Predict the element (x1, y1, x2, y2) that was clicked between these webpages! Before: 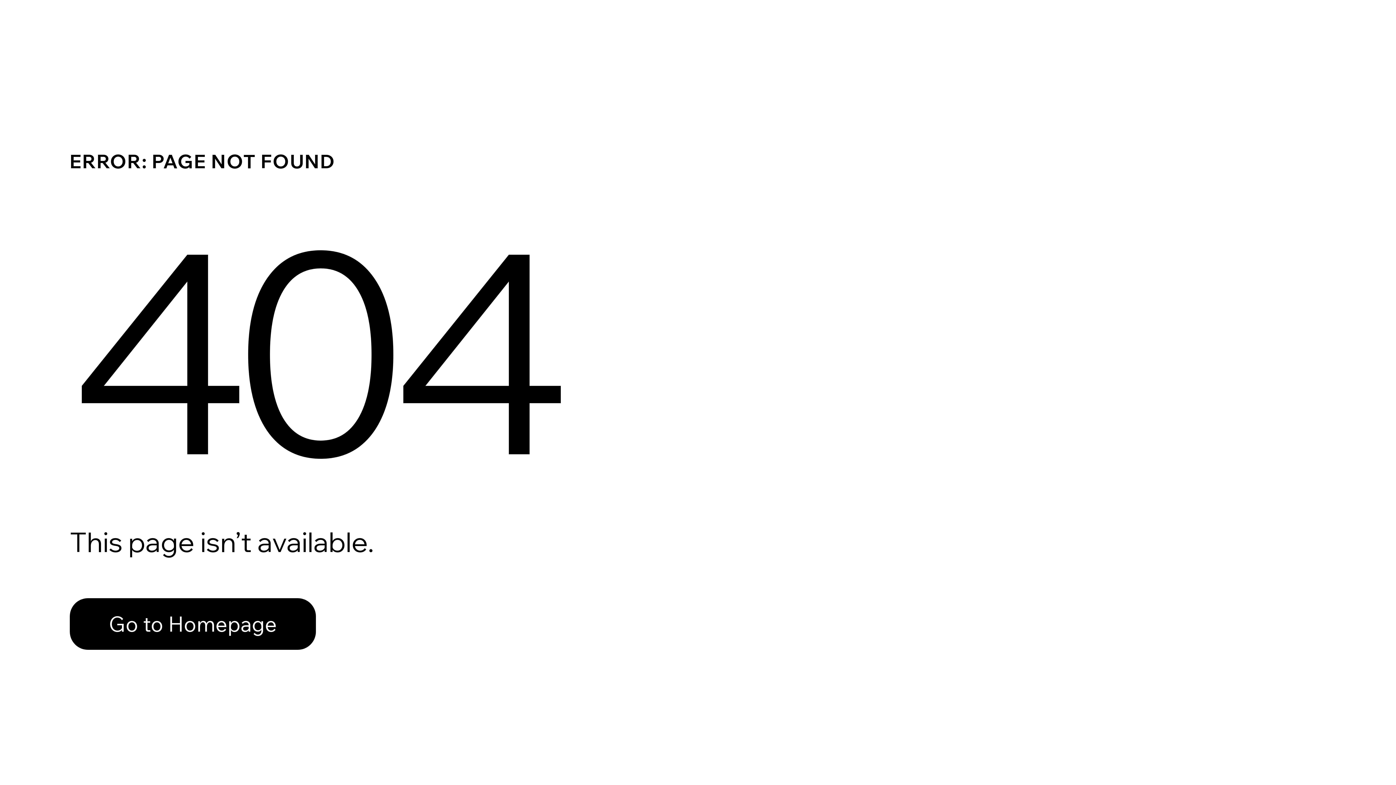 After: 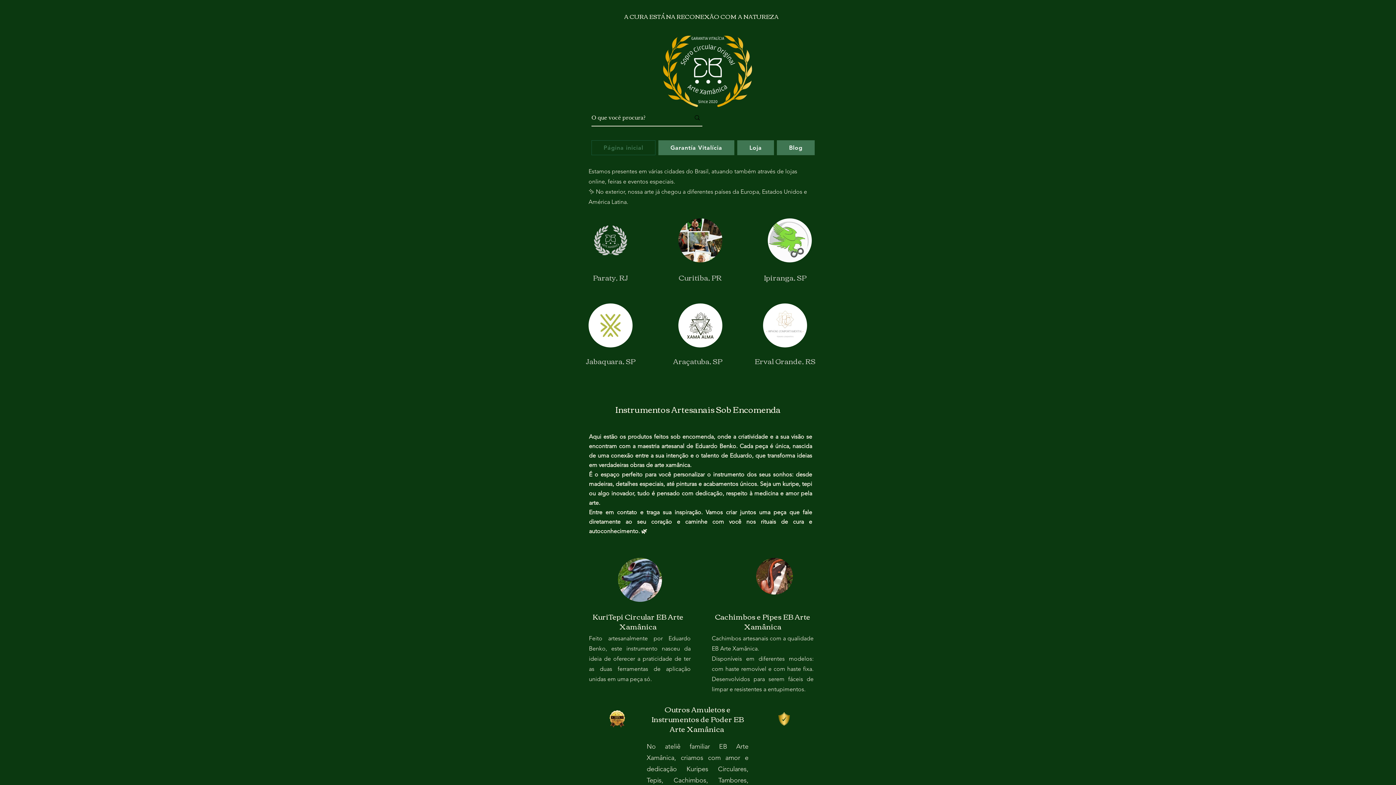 Action: bbox: (69, 582, 768, 659) label: Go to Homepage